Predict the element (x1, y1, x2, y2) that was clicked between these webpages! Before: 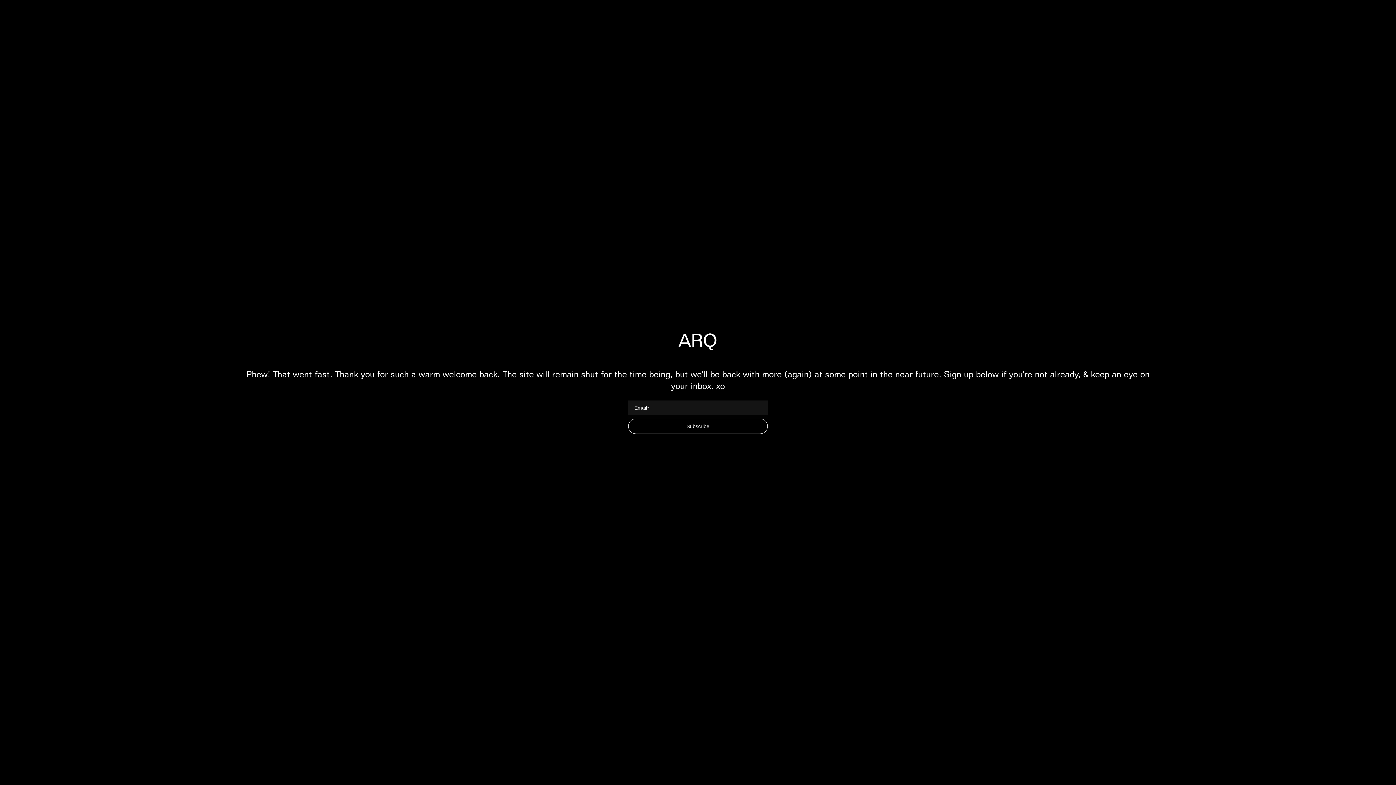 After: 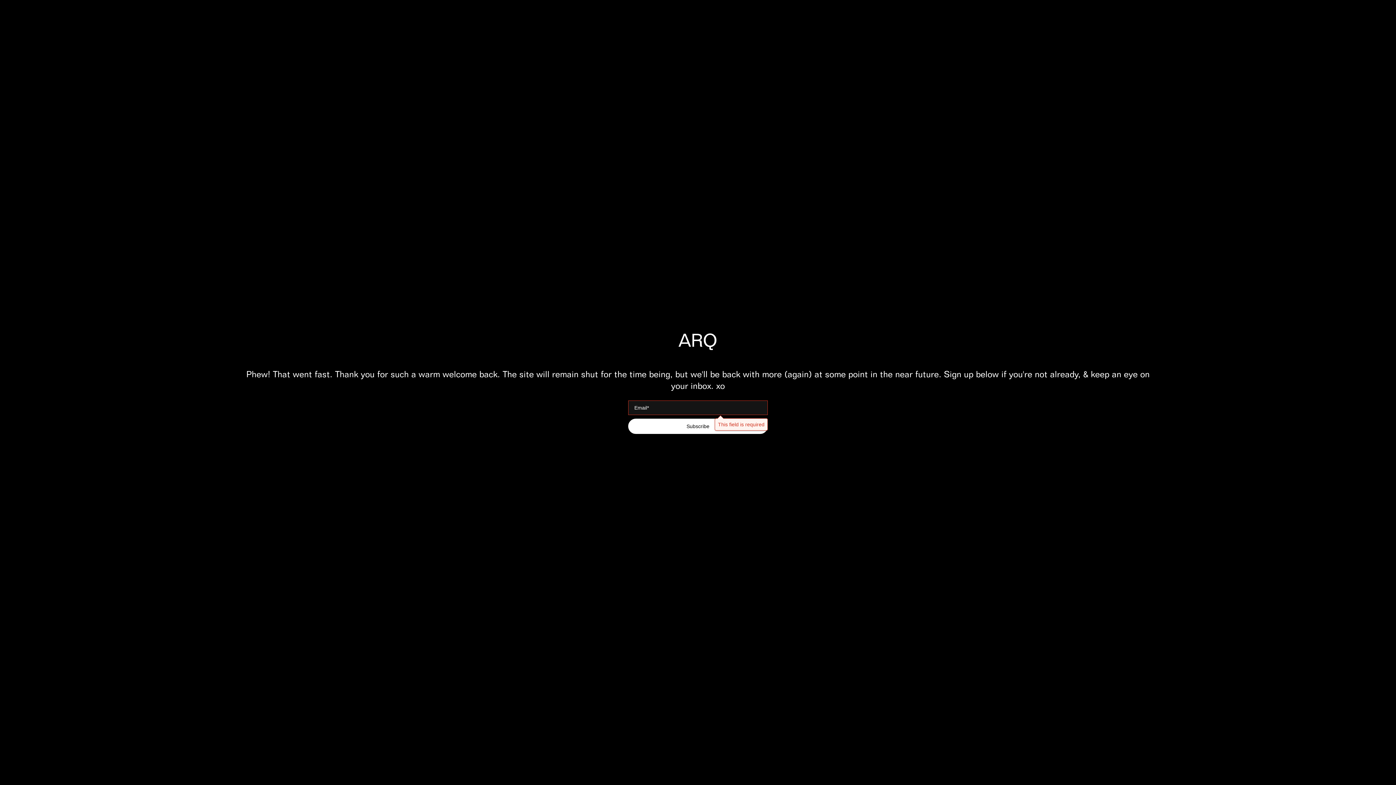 Action: bbox: (628, 418, 767, 434) label: Subscribe